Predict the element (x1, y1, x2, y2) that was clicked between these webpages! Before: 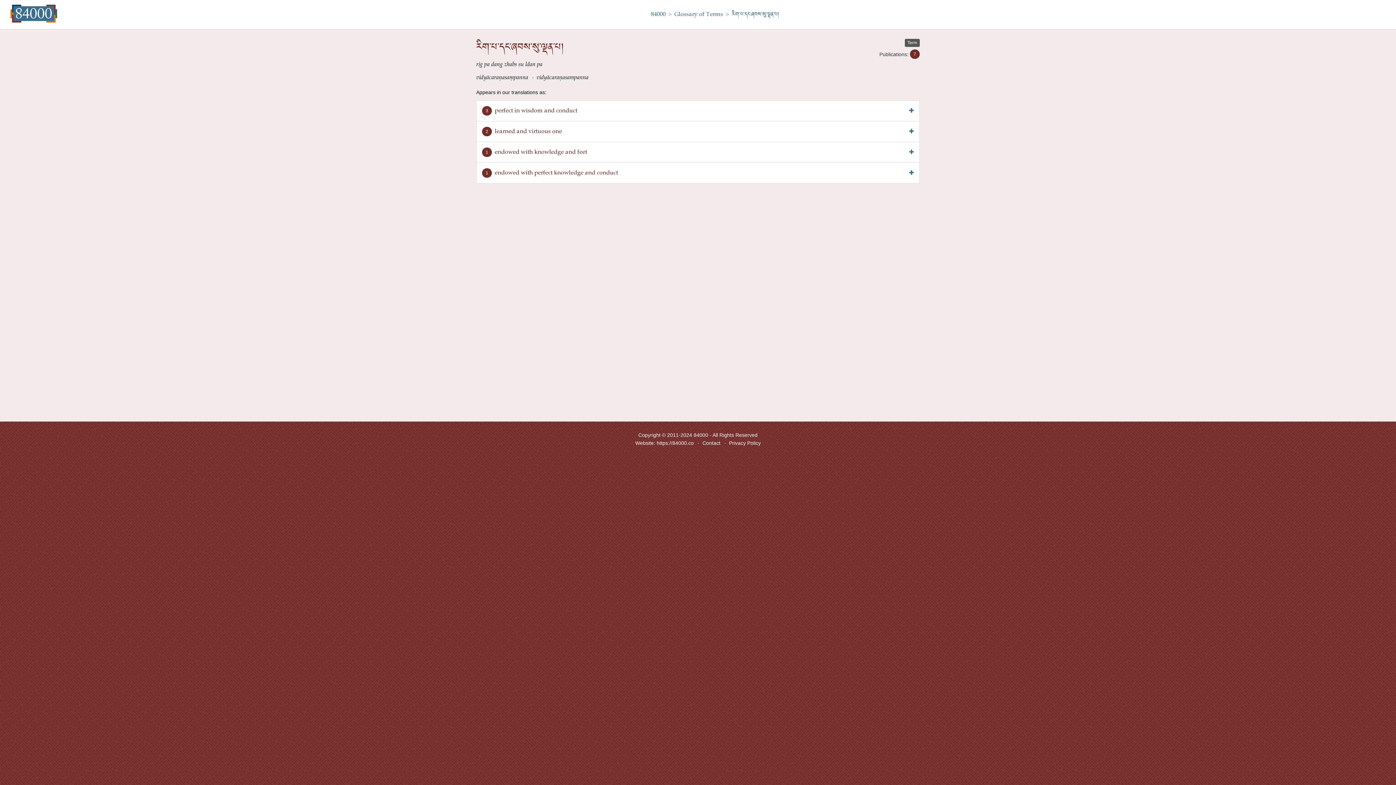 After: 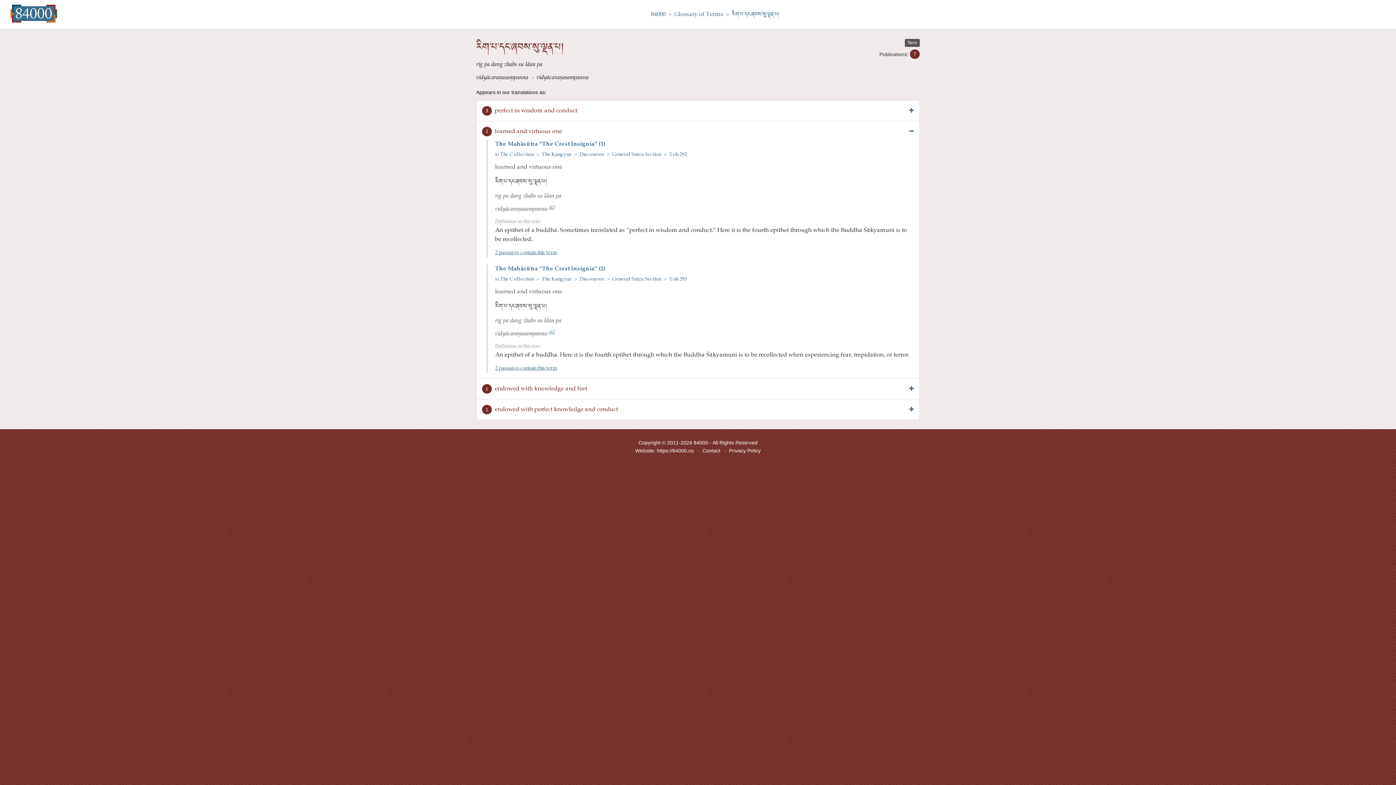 Action: bbox: (482, 126, 914, 136) label: 2	
learned and virtuous one
	